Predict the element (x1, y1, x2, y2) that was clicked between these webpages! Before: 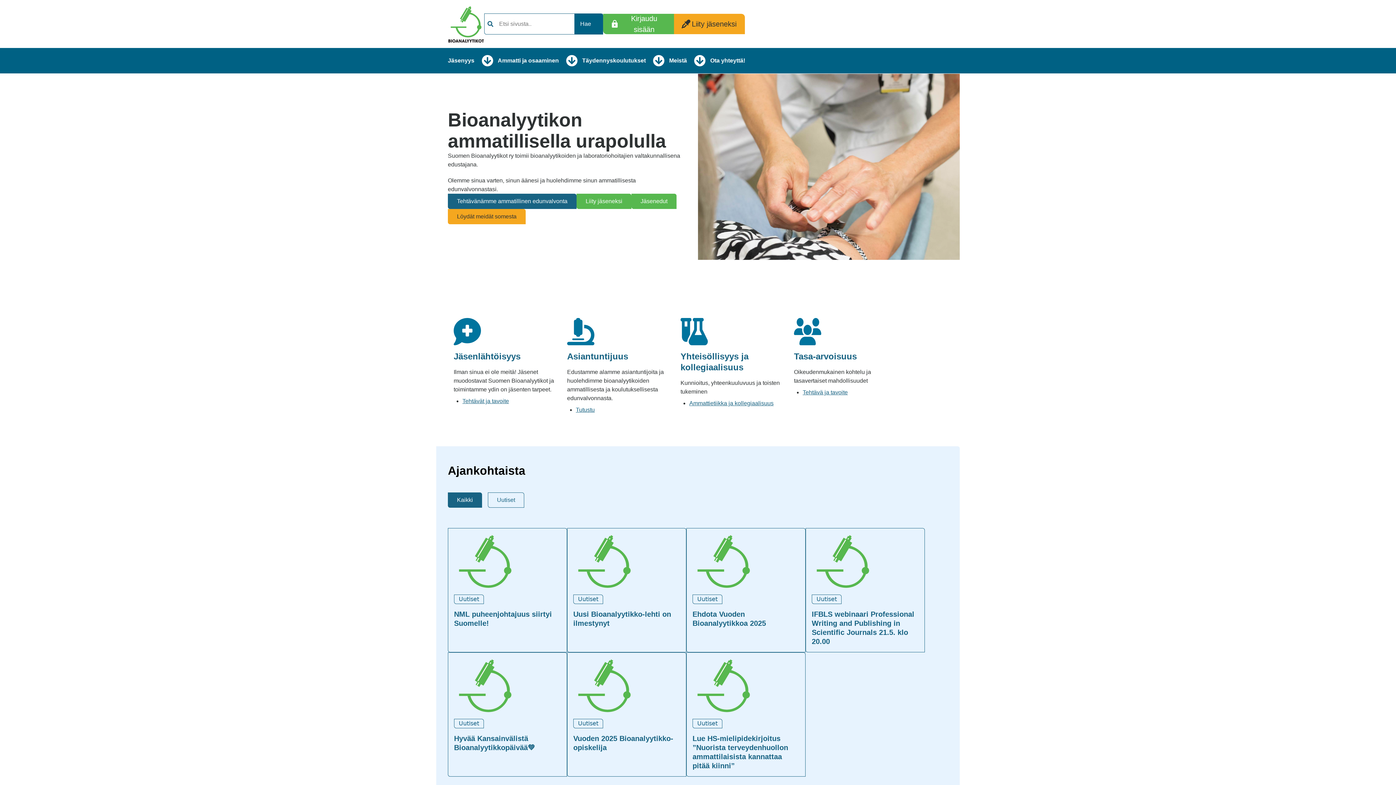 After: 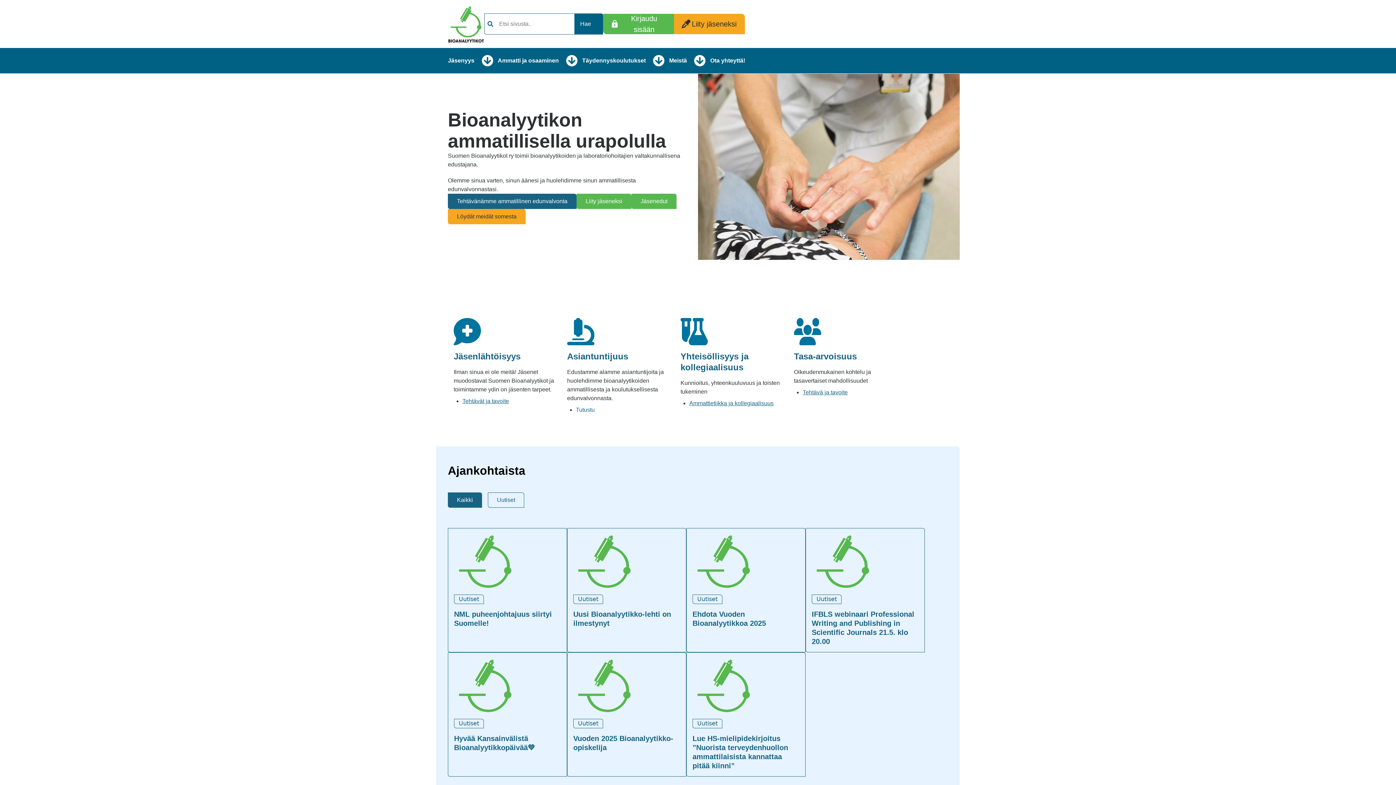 Action: label: Tutustu bbox: (576, 406, 594, 413)